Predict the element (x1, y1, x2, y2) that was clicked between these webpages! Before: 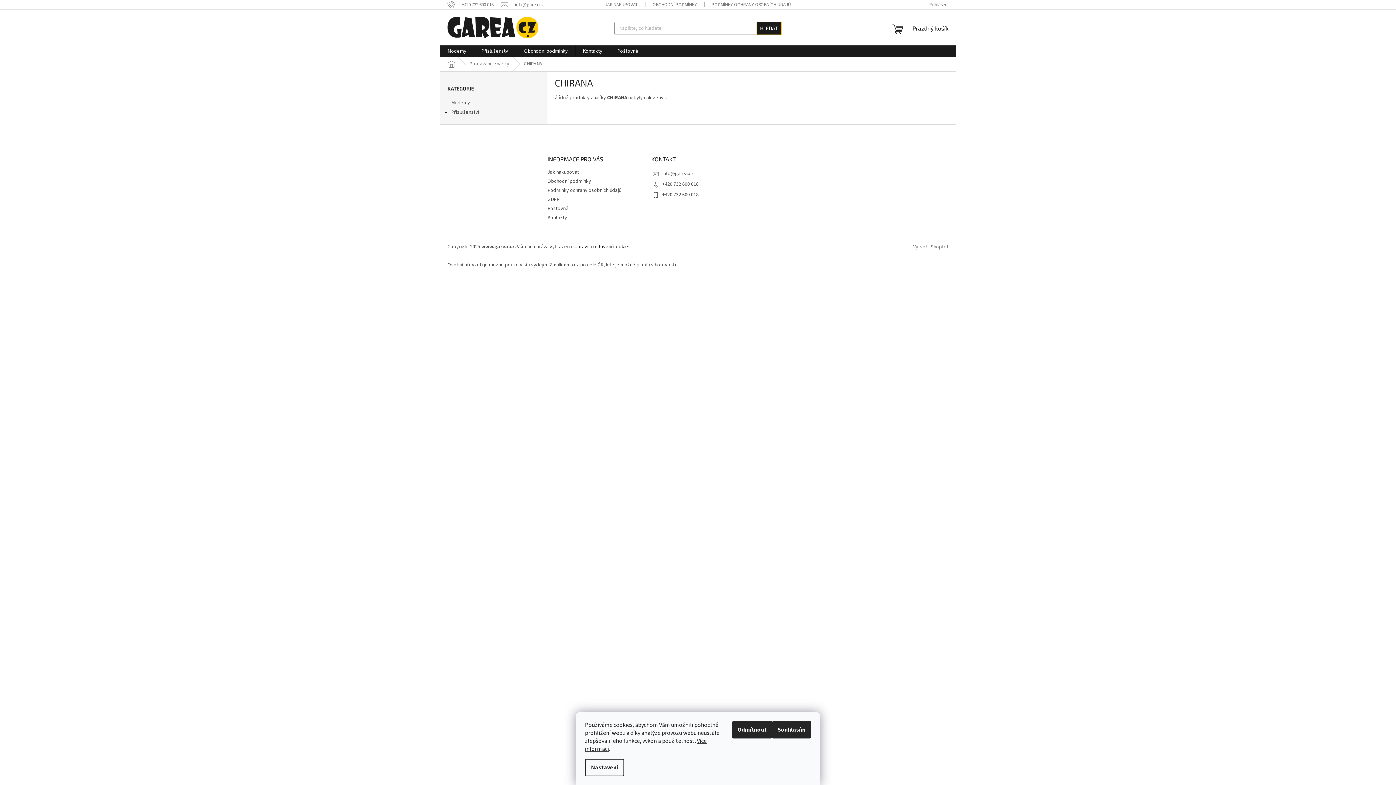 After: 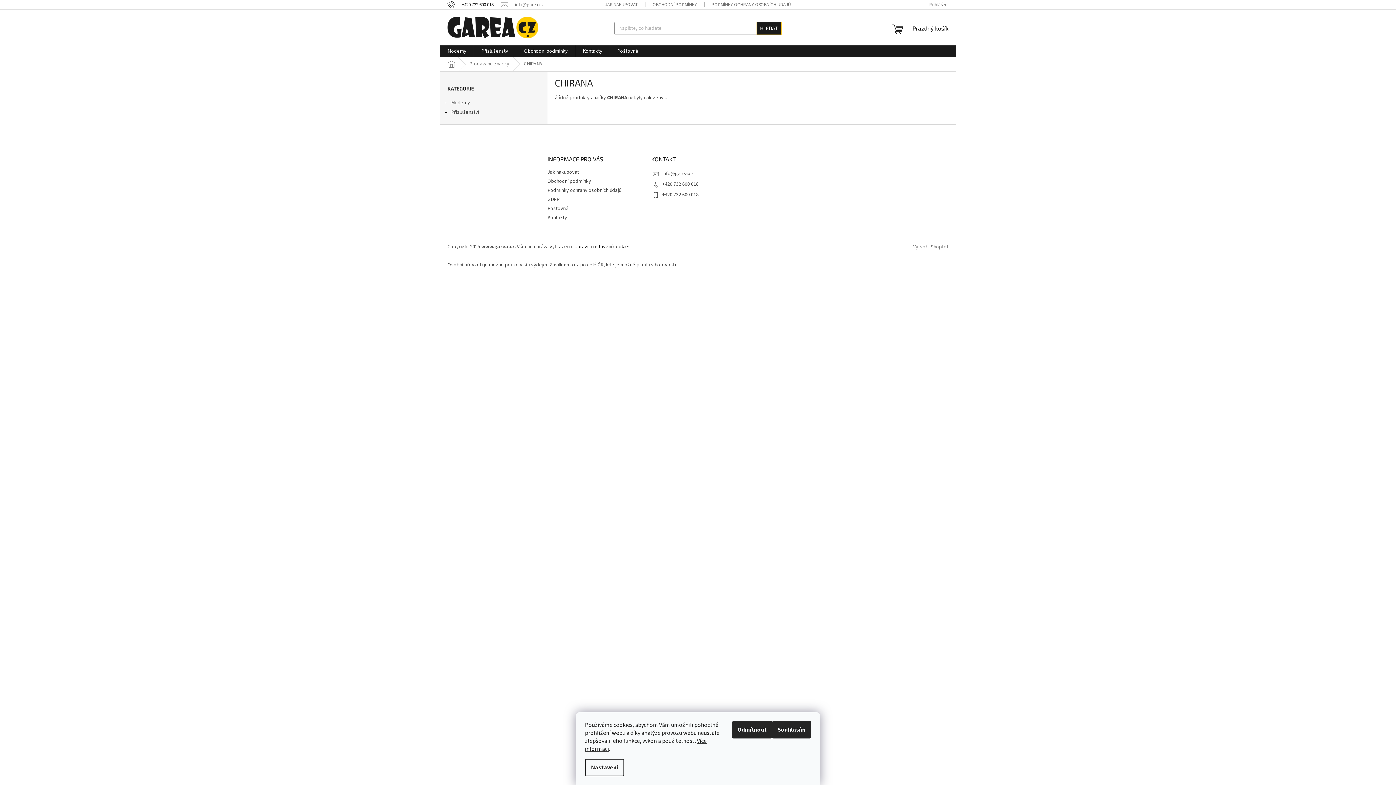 Action: label: Zavolat na +420732600018 bbox: (447, 1, 501, 7)